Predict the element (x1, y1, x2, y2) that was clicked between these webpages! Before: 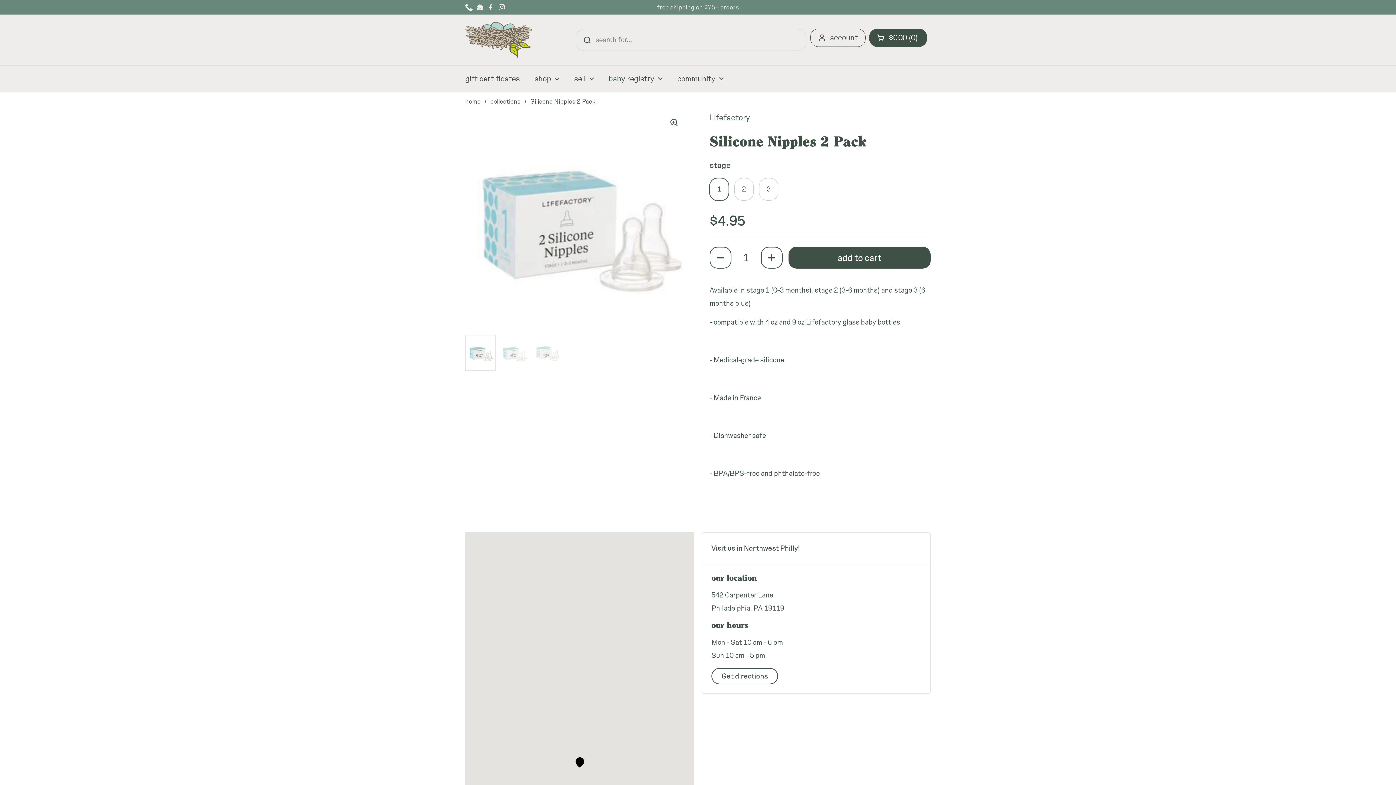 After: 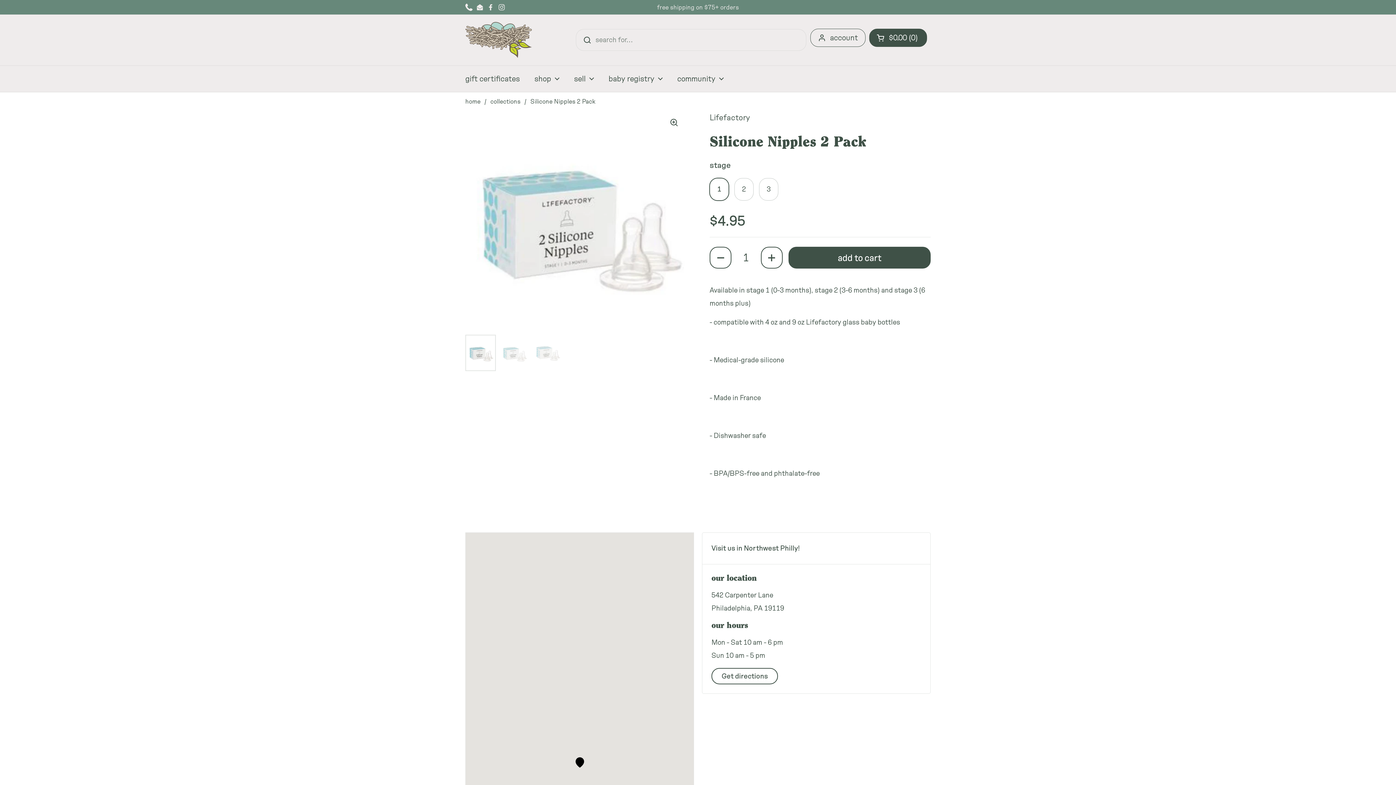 Action: label: Instagram bbox: (498, 3, 505, 10)